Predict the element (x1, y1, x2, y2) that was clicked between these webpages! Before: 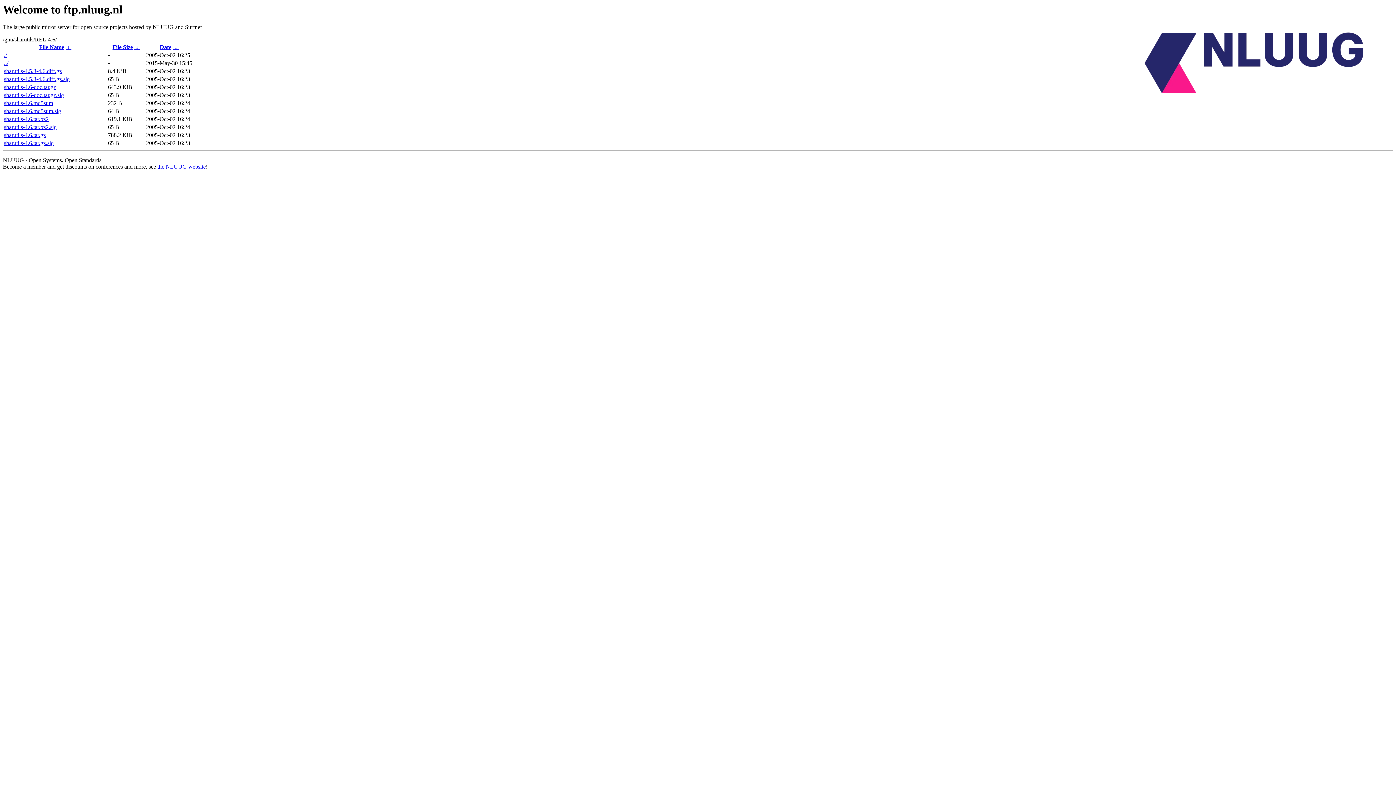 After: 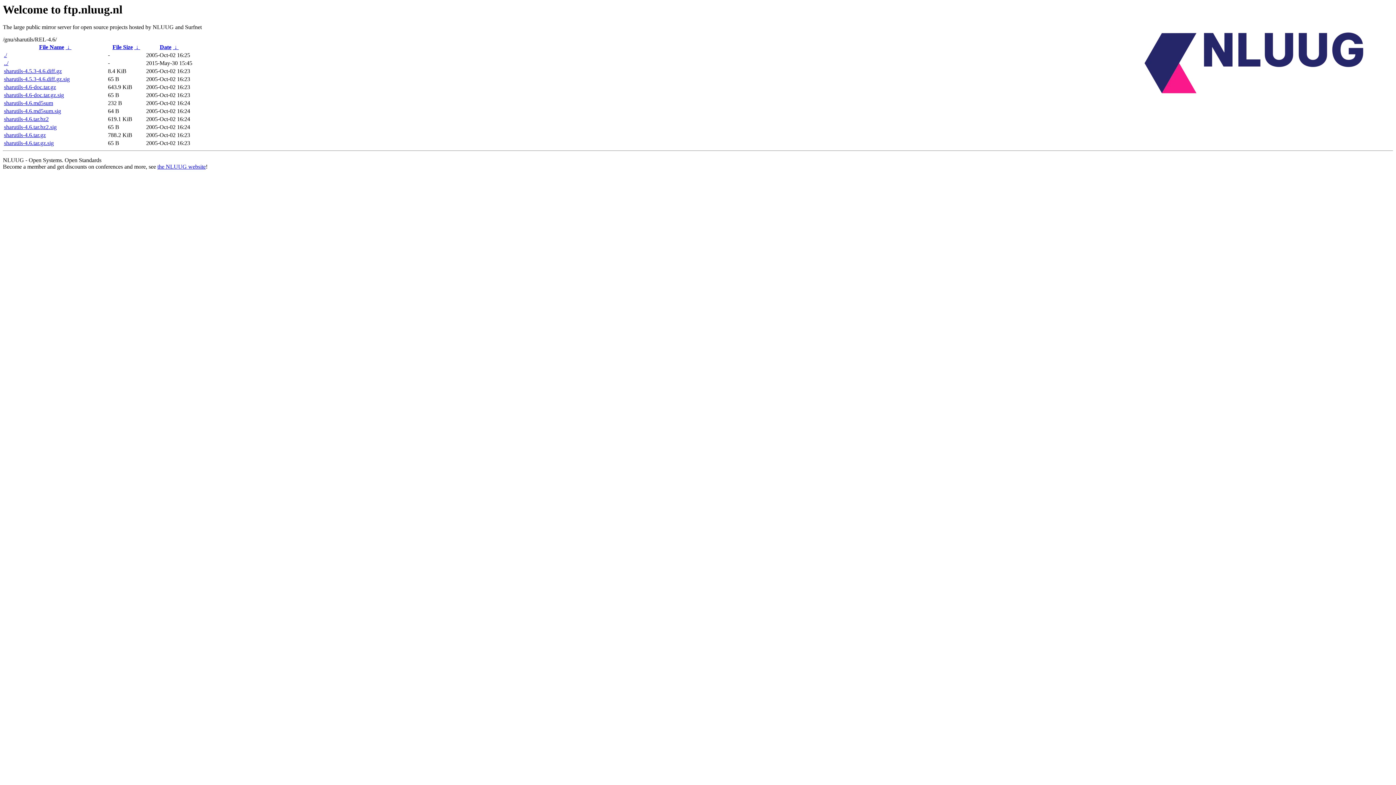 Action: bbox: (157, 163, 205, 169) label: the NLUUG website